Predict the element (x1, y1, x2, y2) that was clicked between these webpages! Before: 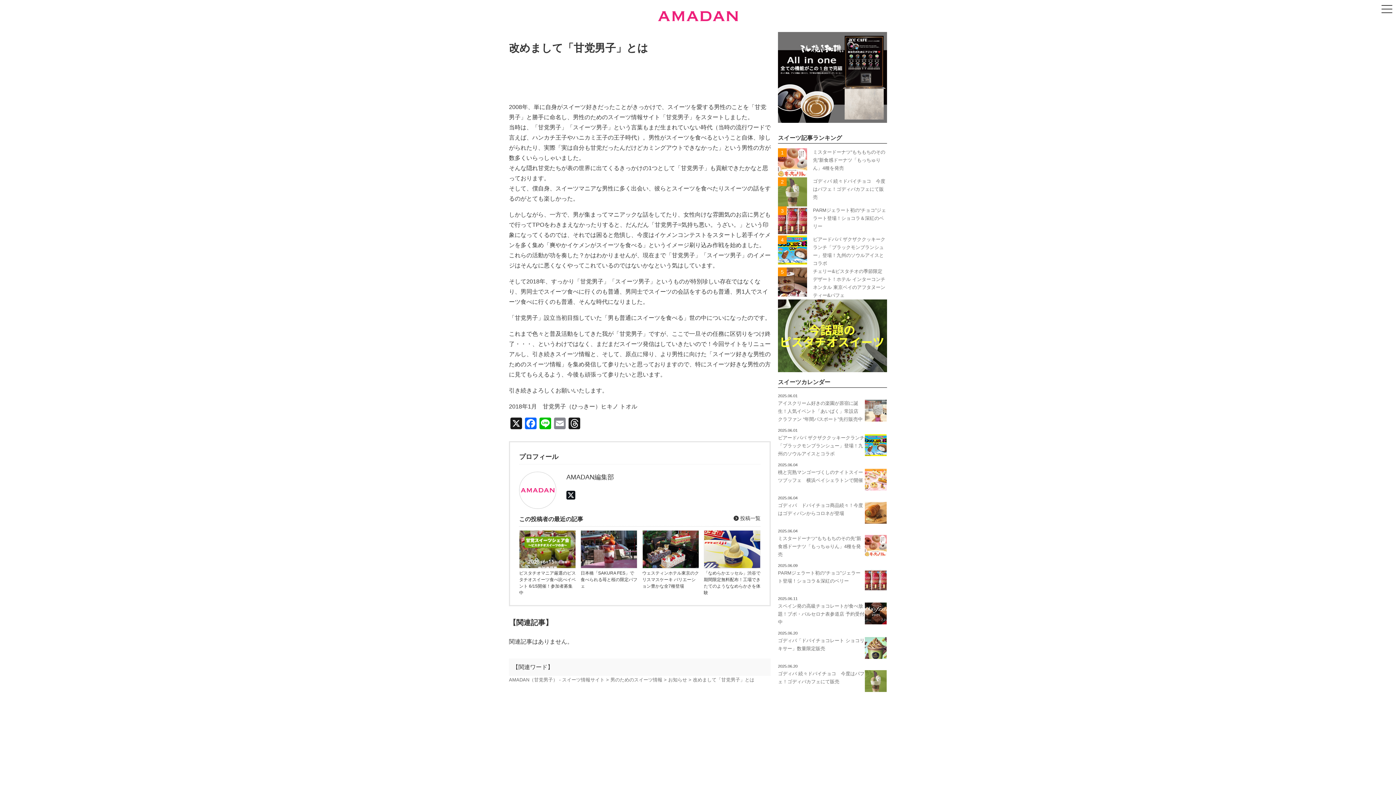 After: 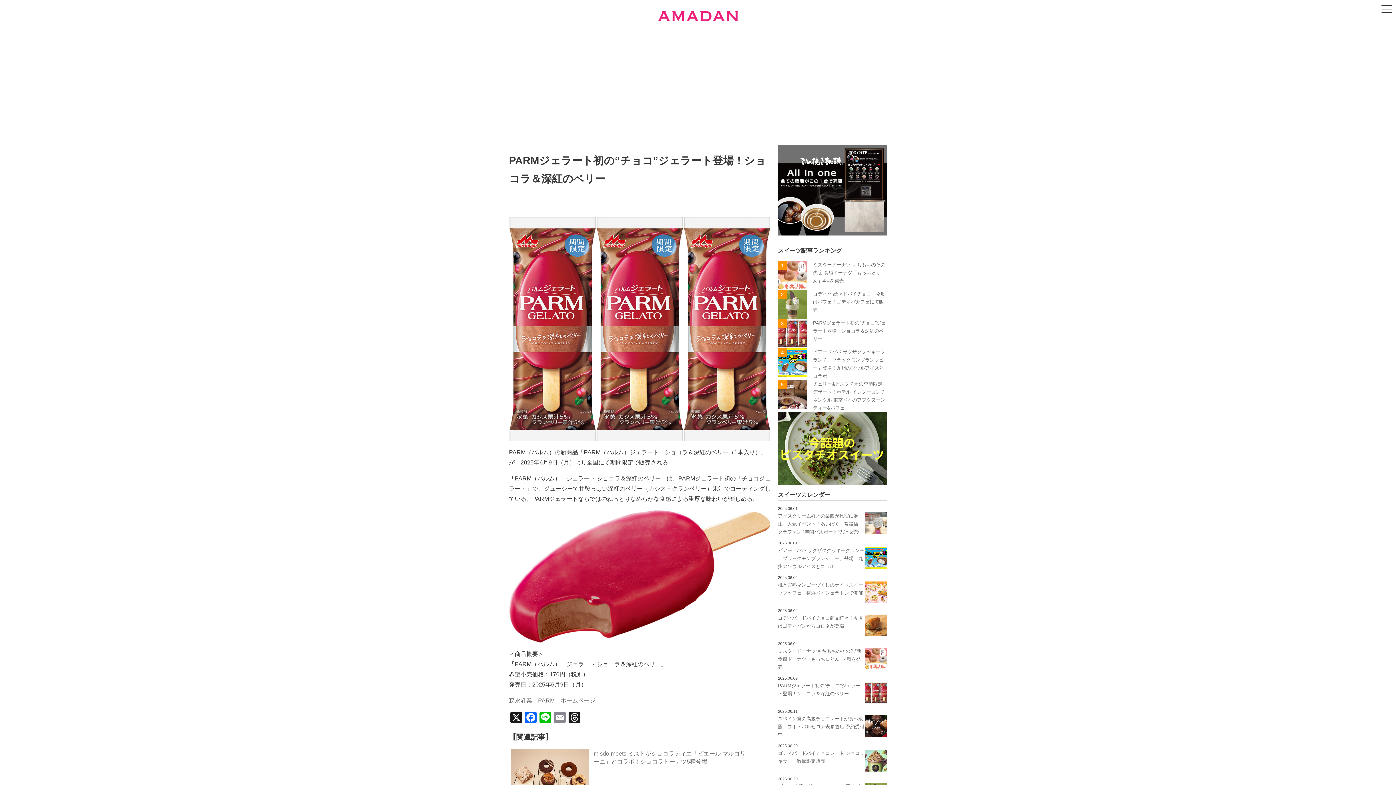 Action: bbox: (865, 584, 886, 590)